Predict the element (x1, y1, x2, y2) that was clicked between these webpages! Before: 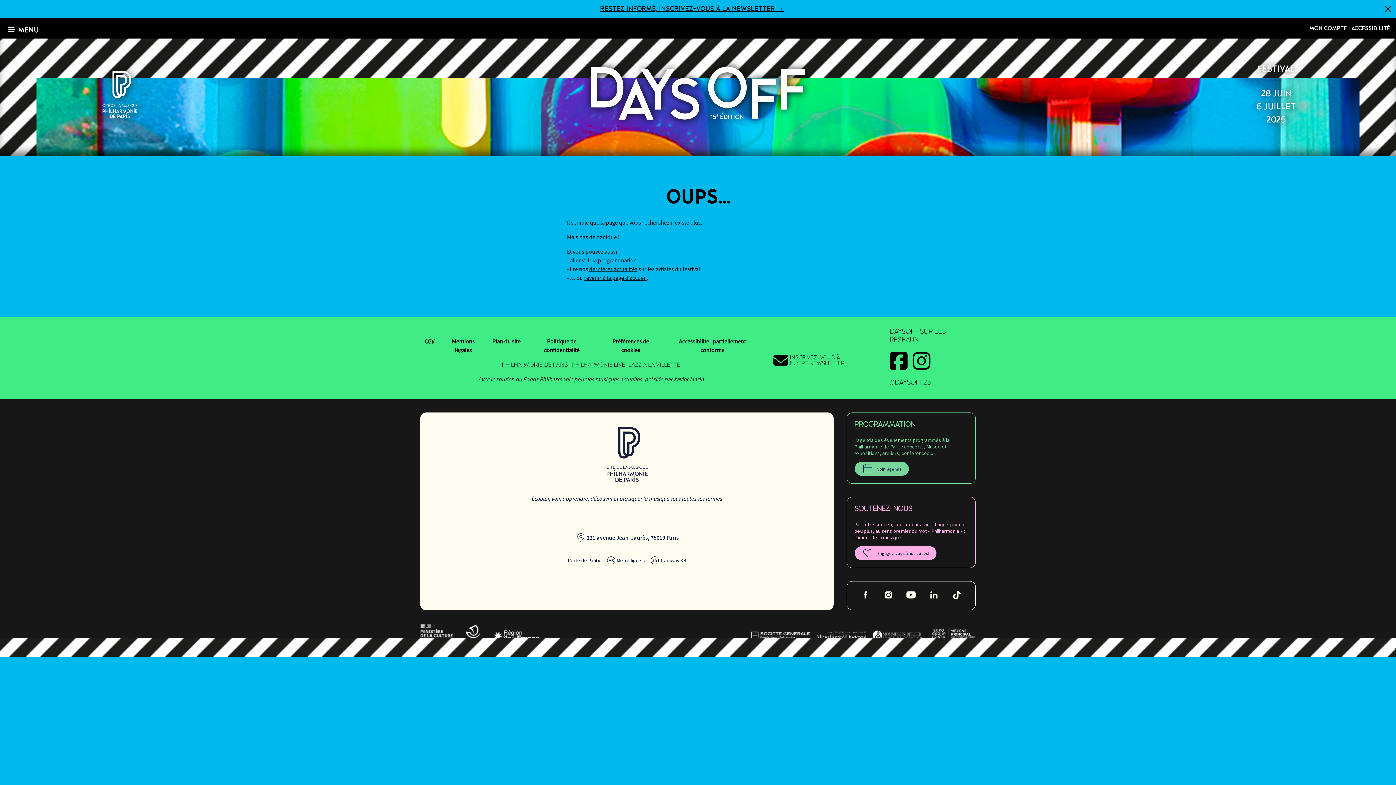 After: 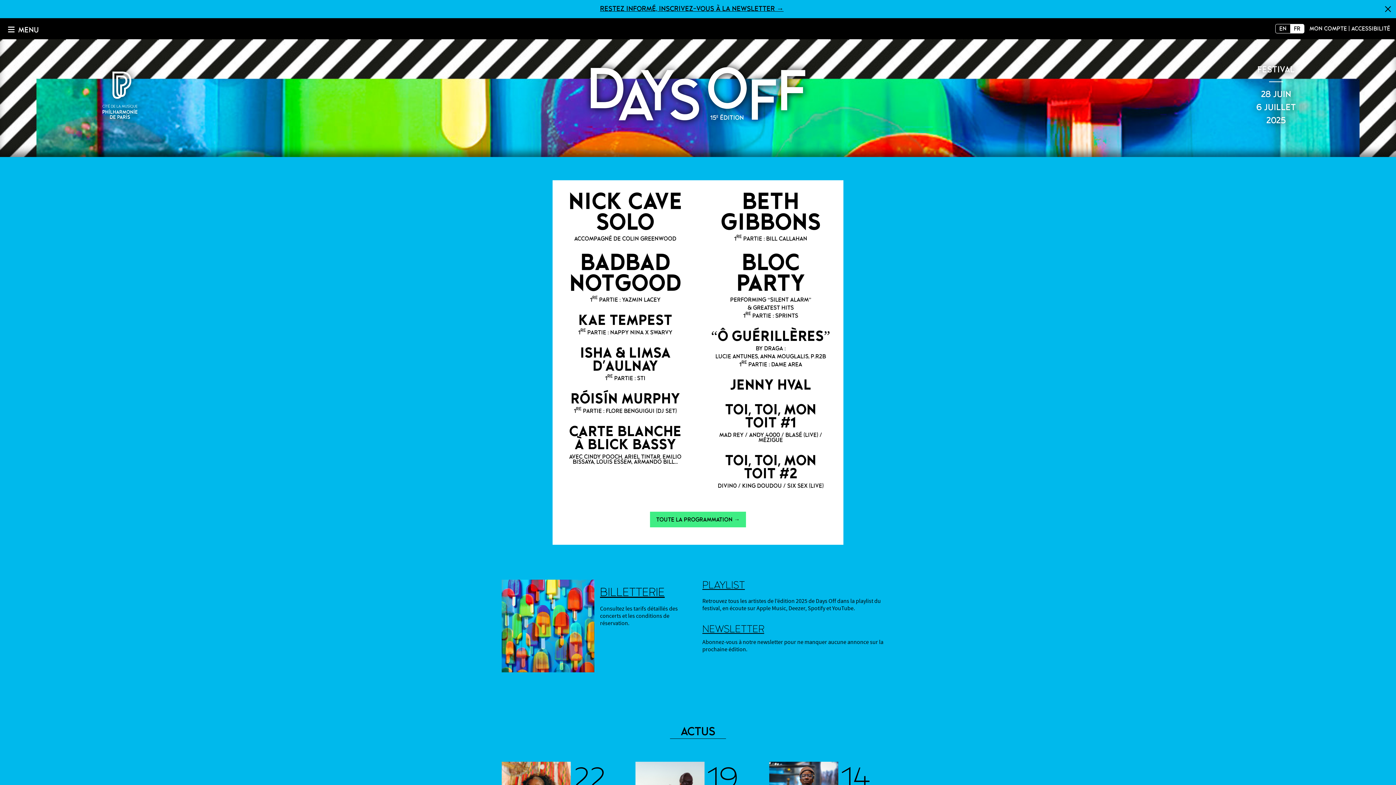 Action: bbox: (584, 274, 646, 281) label: revenir à la page d’accueil